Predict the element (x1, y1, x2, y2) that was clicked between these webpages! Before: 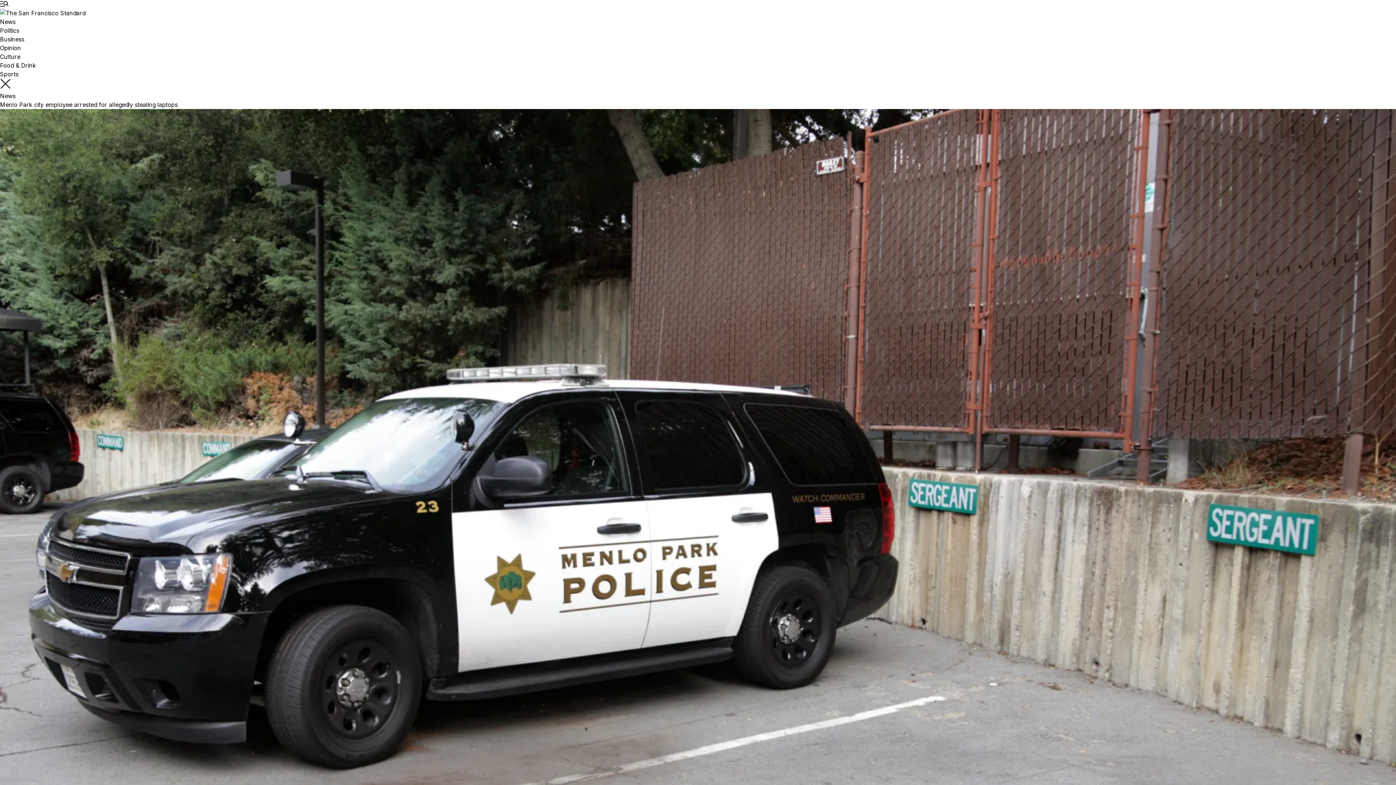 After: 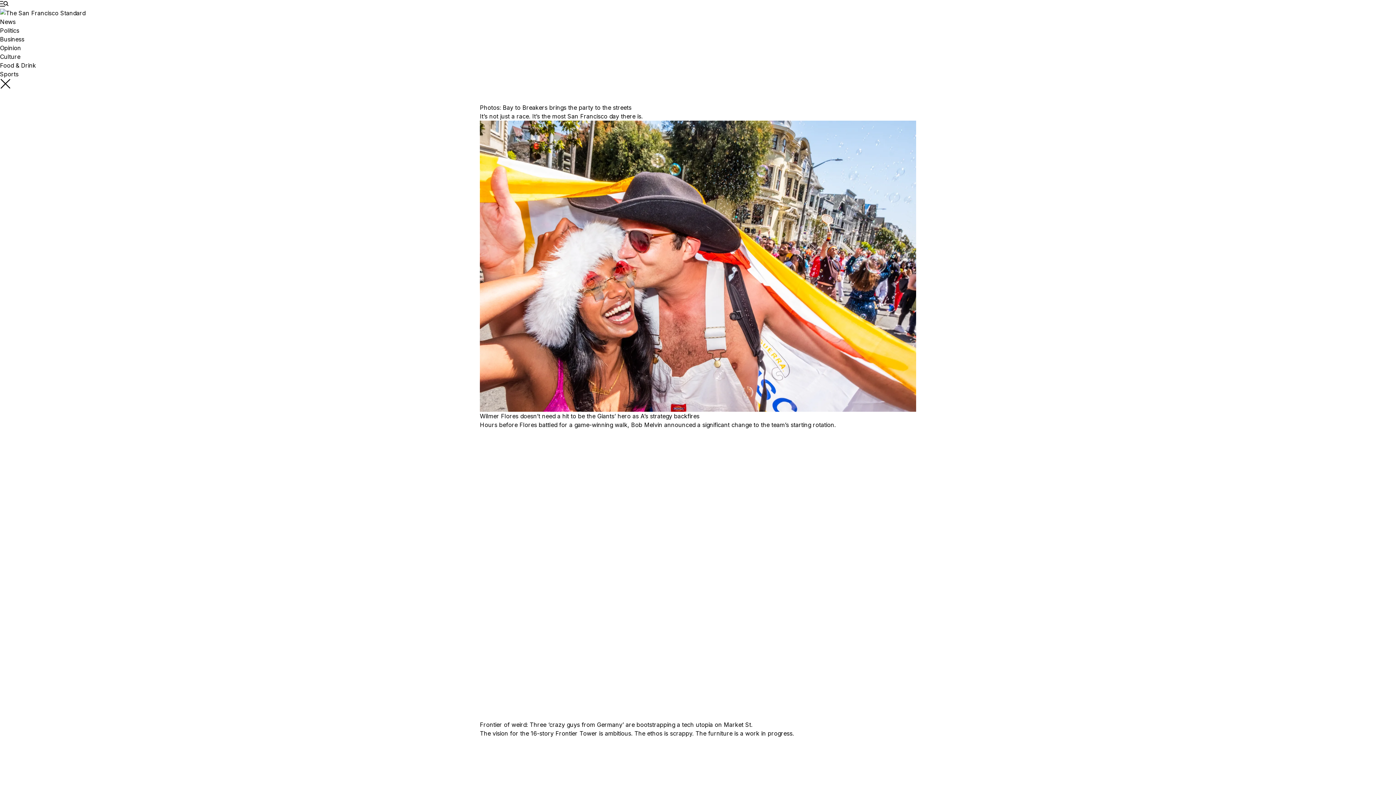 Action: label: The San Francisco Standard bbox: (0, 8, 1396, 17)